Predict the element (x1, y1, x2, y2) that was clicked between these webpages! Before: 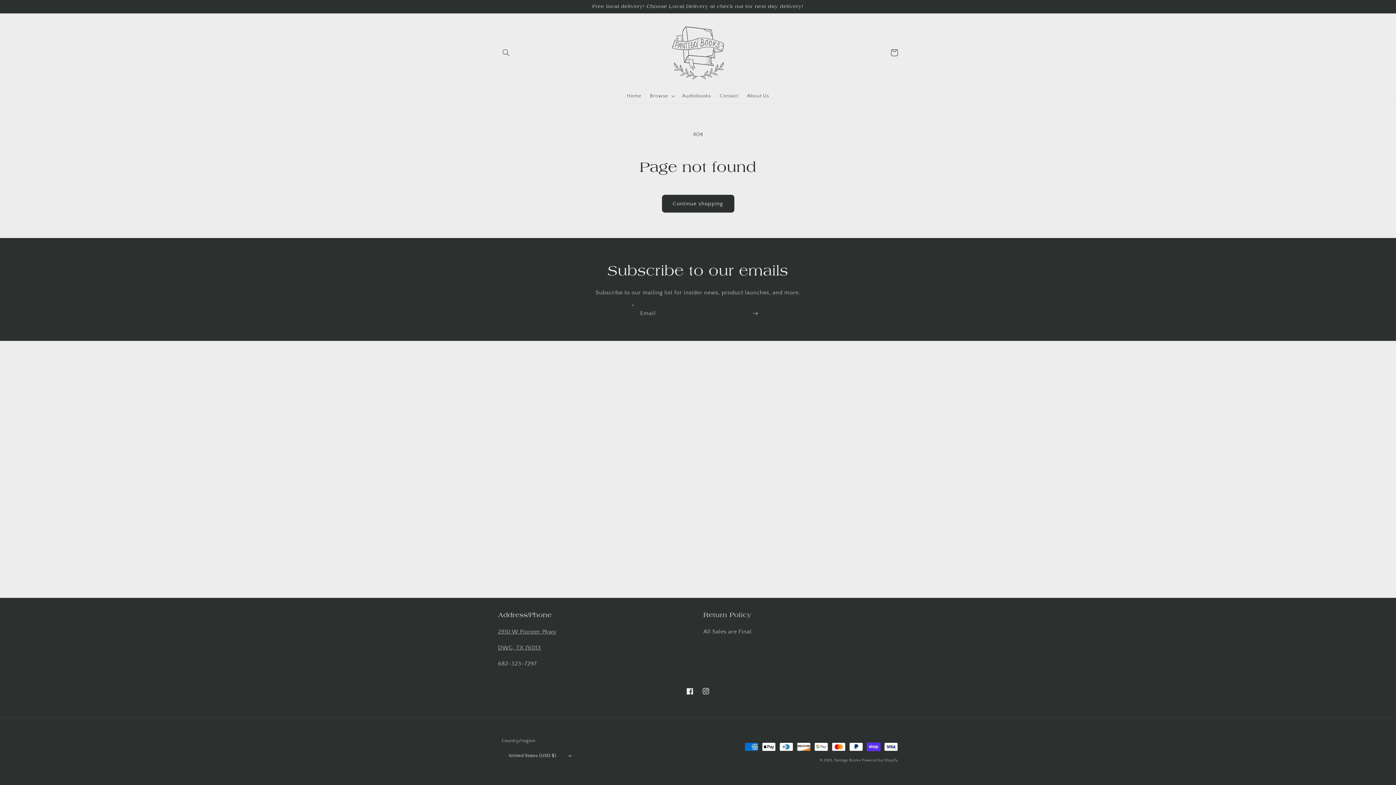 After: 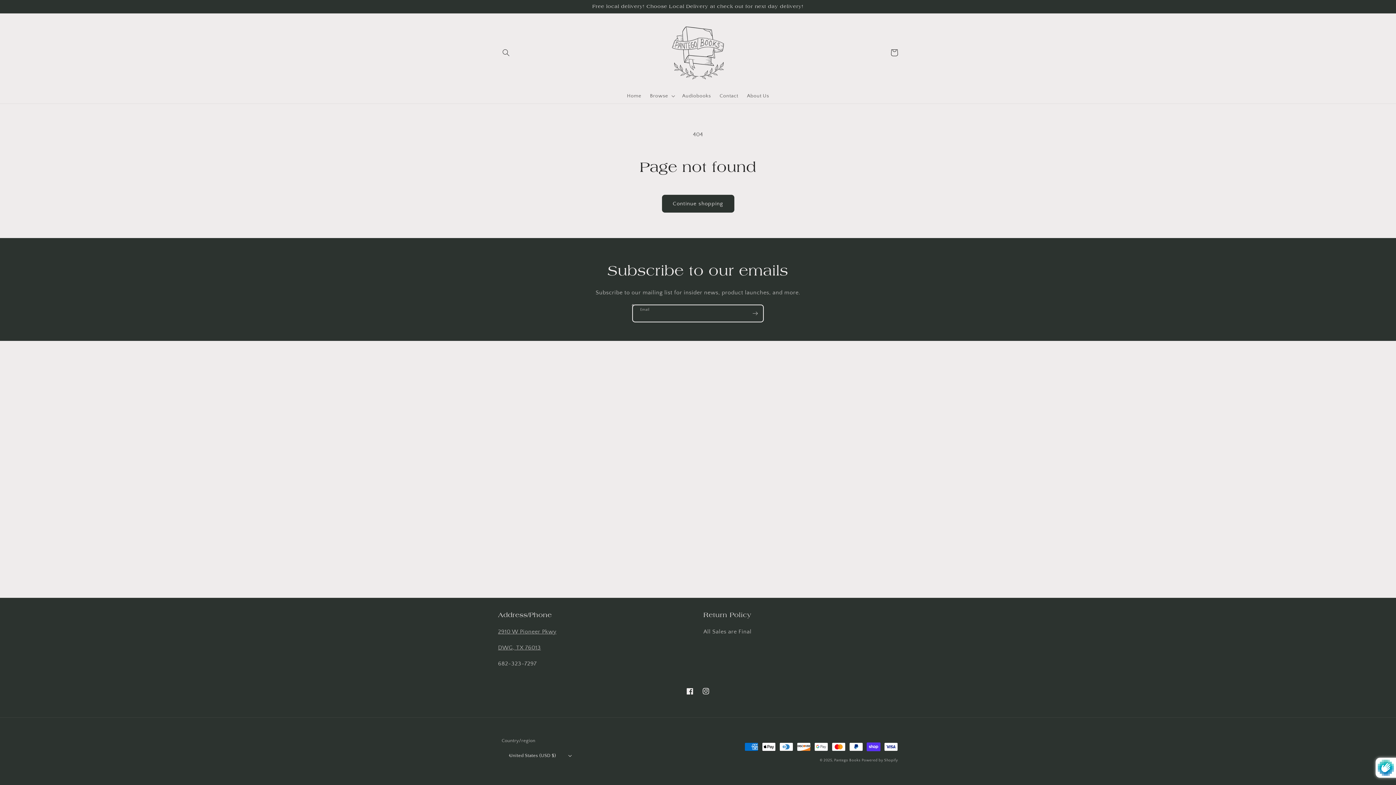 Action: bbox: (747, 305, 763, 322) label: Subscribe